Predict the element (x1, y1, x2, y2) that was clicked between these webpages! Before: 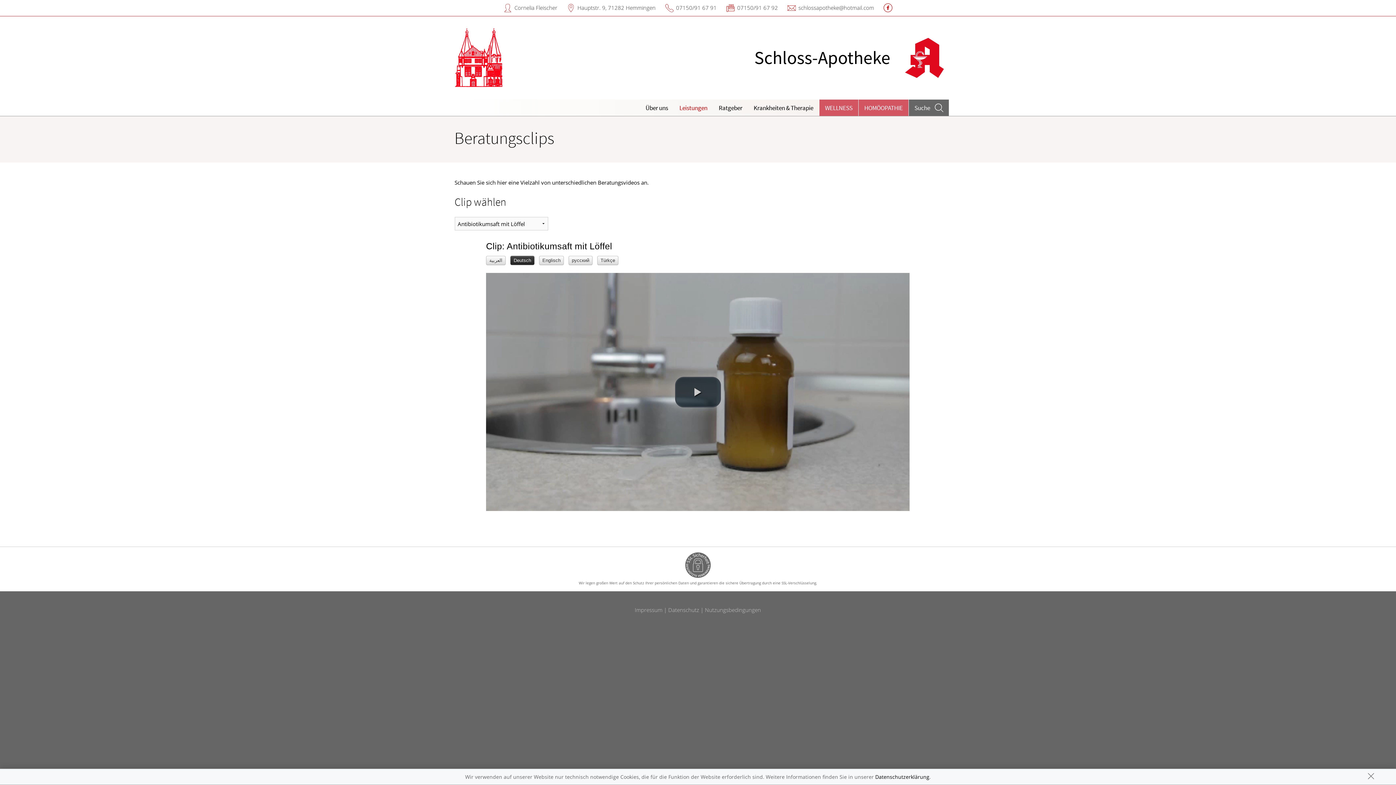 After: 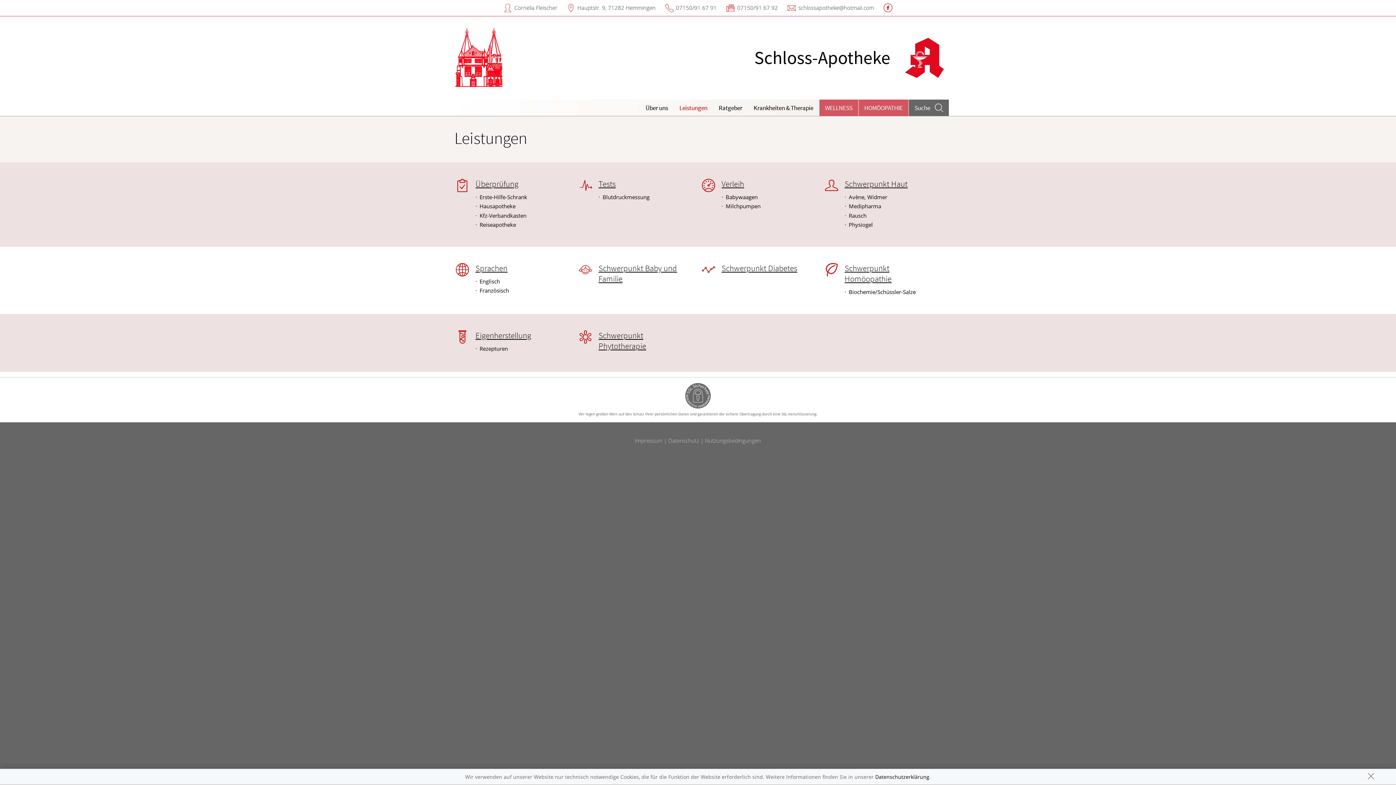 Action: label: Leistungen bbox: (673, 99, 713, 116)